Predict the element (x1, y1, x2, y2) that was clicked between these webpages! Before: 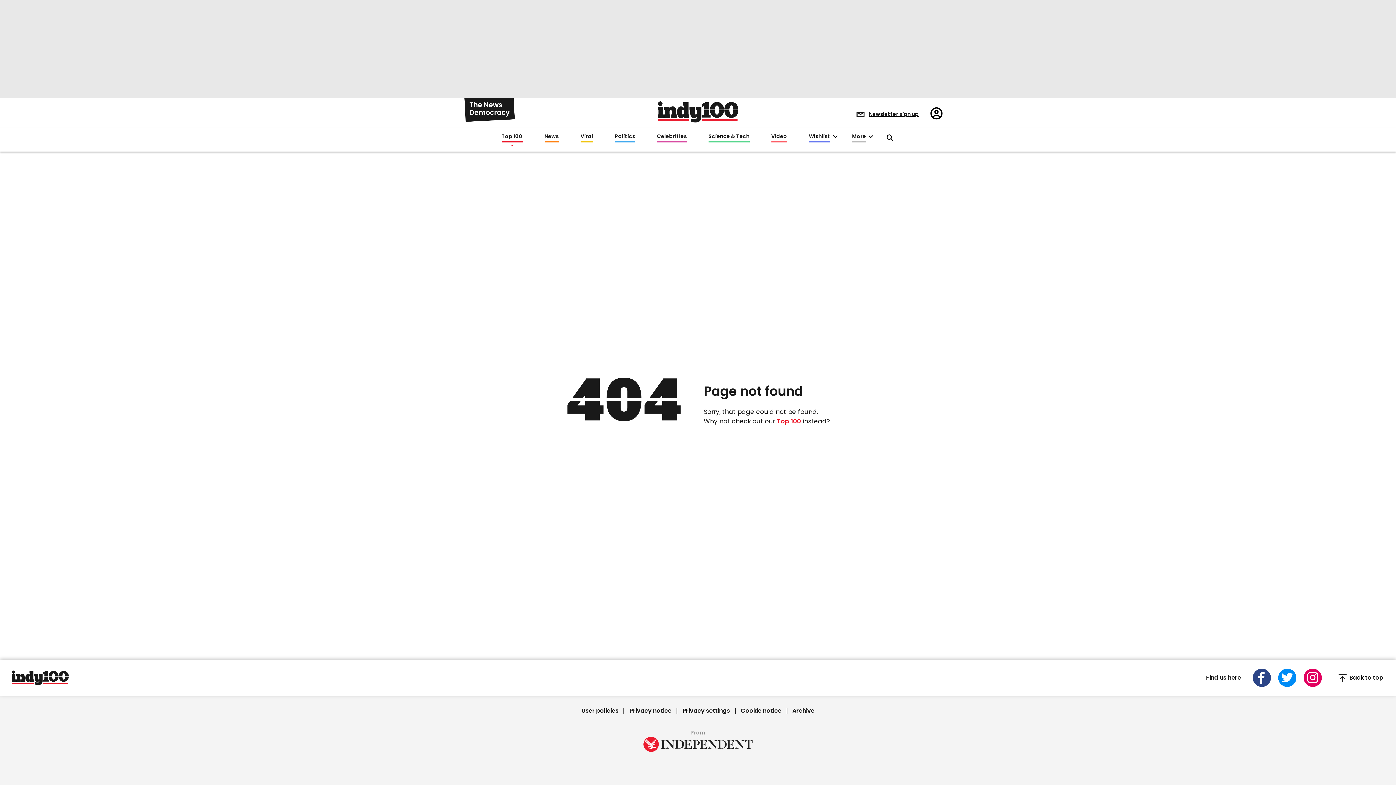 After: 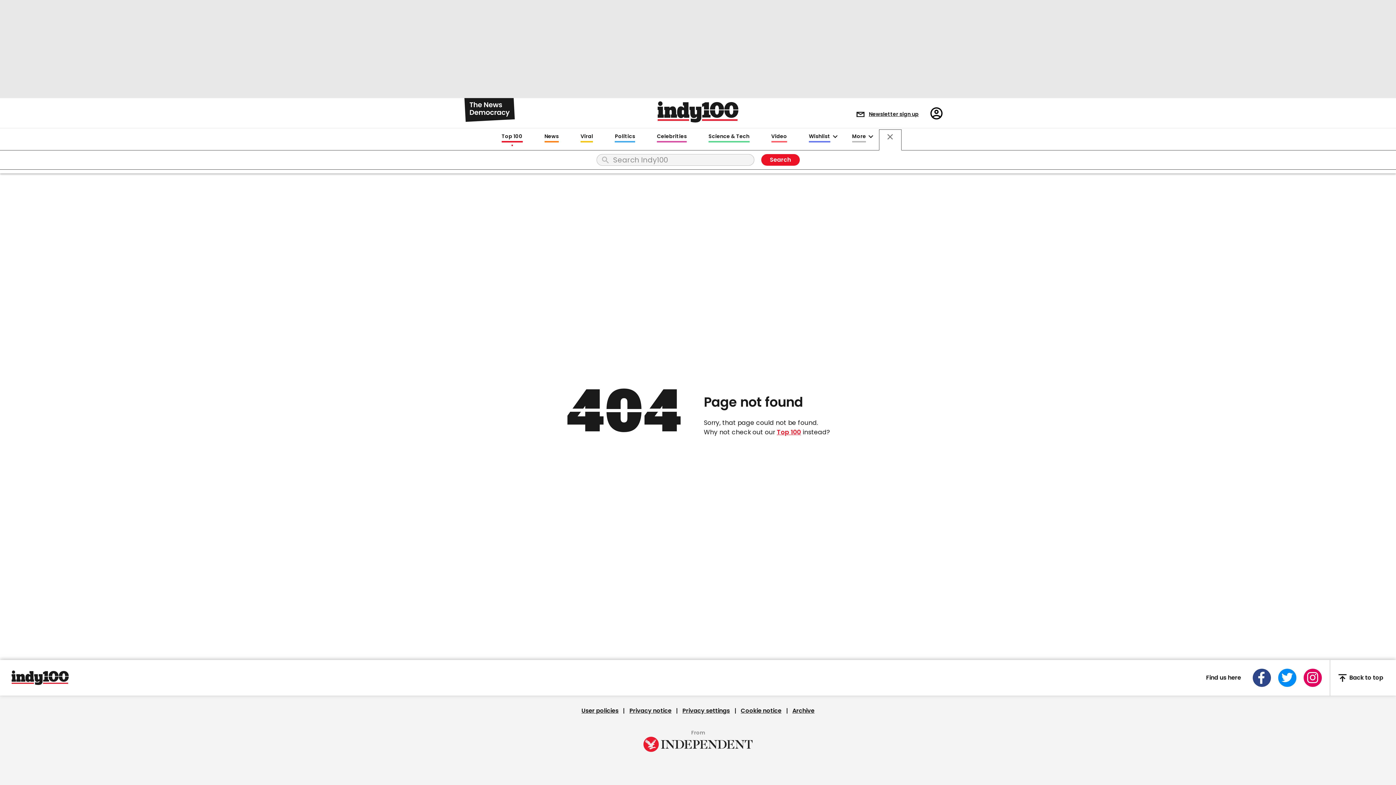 Action: bbox: (872, 127, 894, 149)